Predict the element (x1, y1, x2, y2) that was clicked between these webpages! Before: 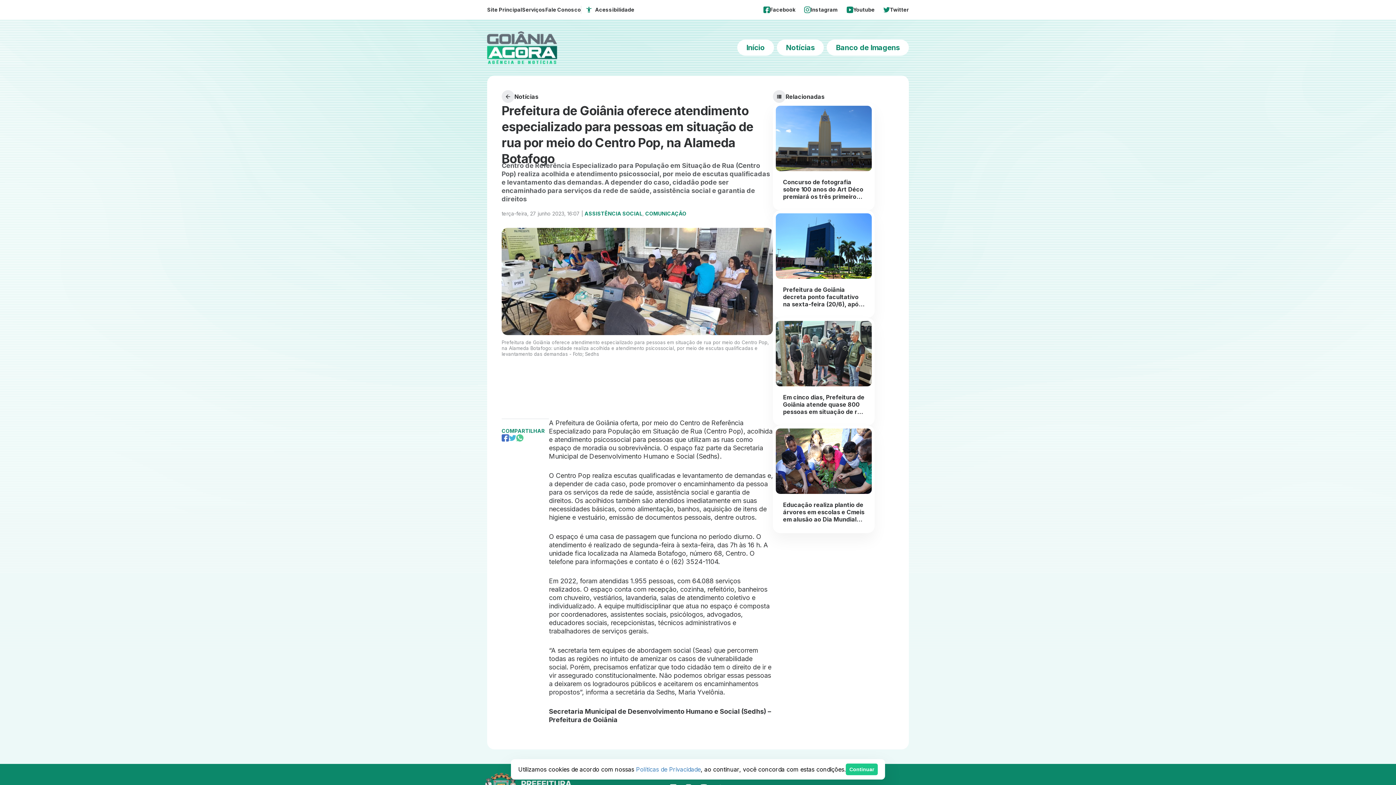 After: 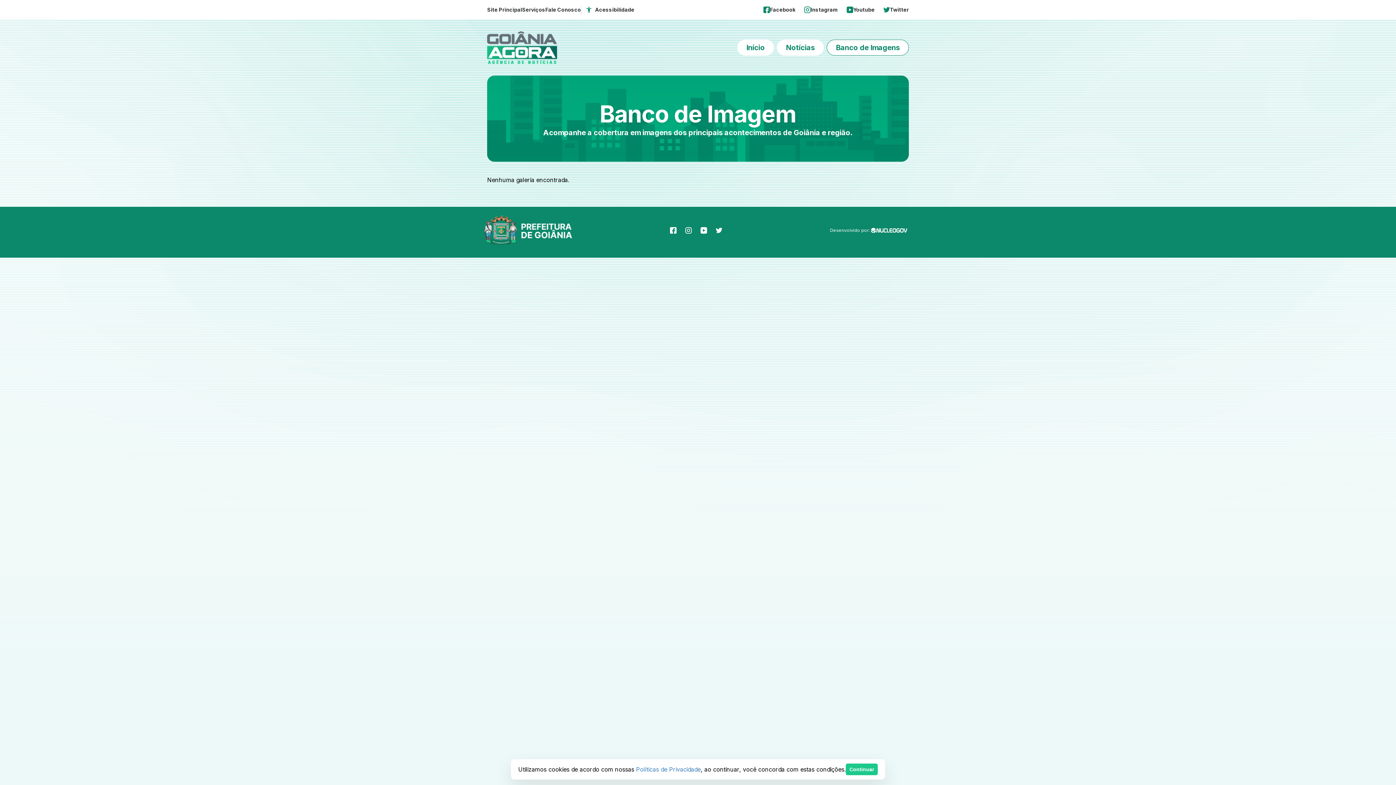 Action: label: Banco de Imagens bbox: (826, 39, 909, 55)